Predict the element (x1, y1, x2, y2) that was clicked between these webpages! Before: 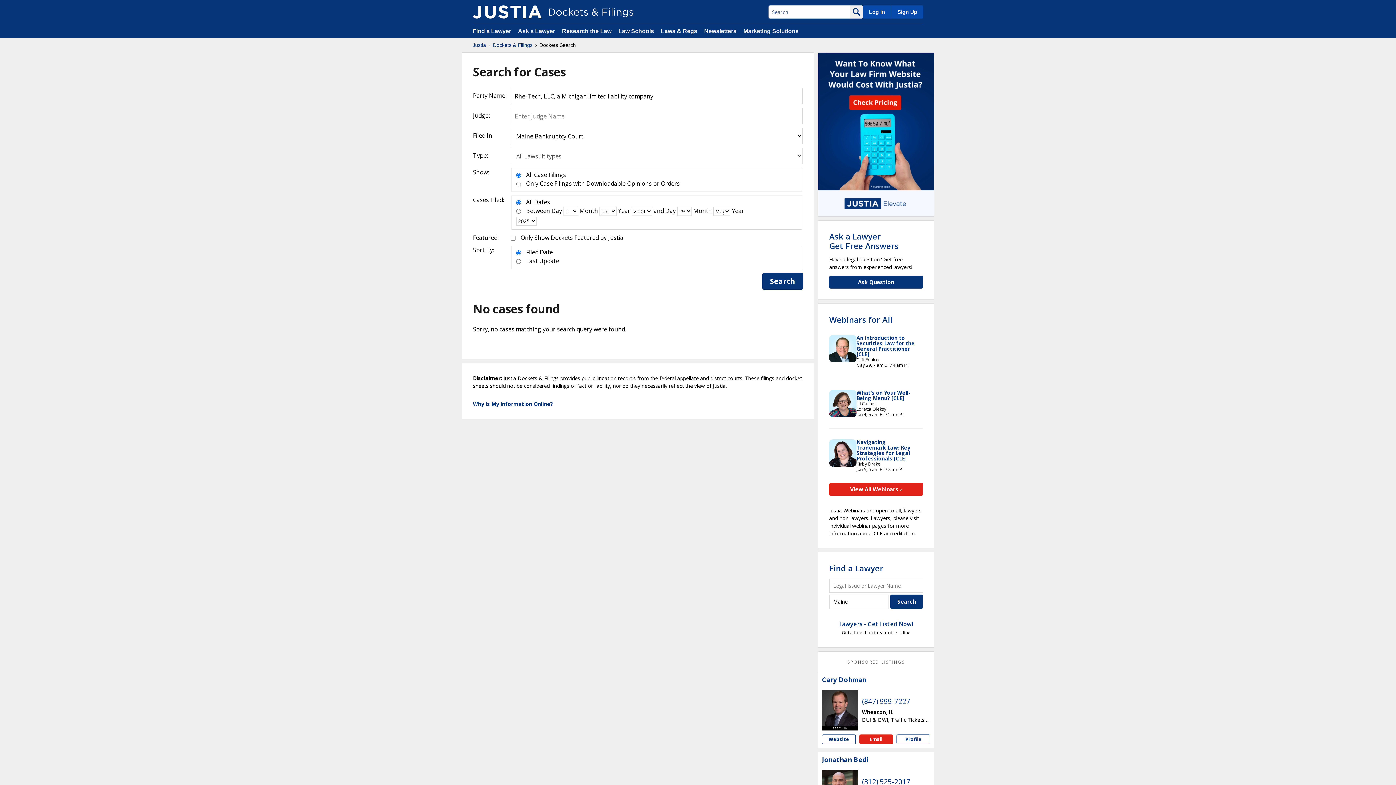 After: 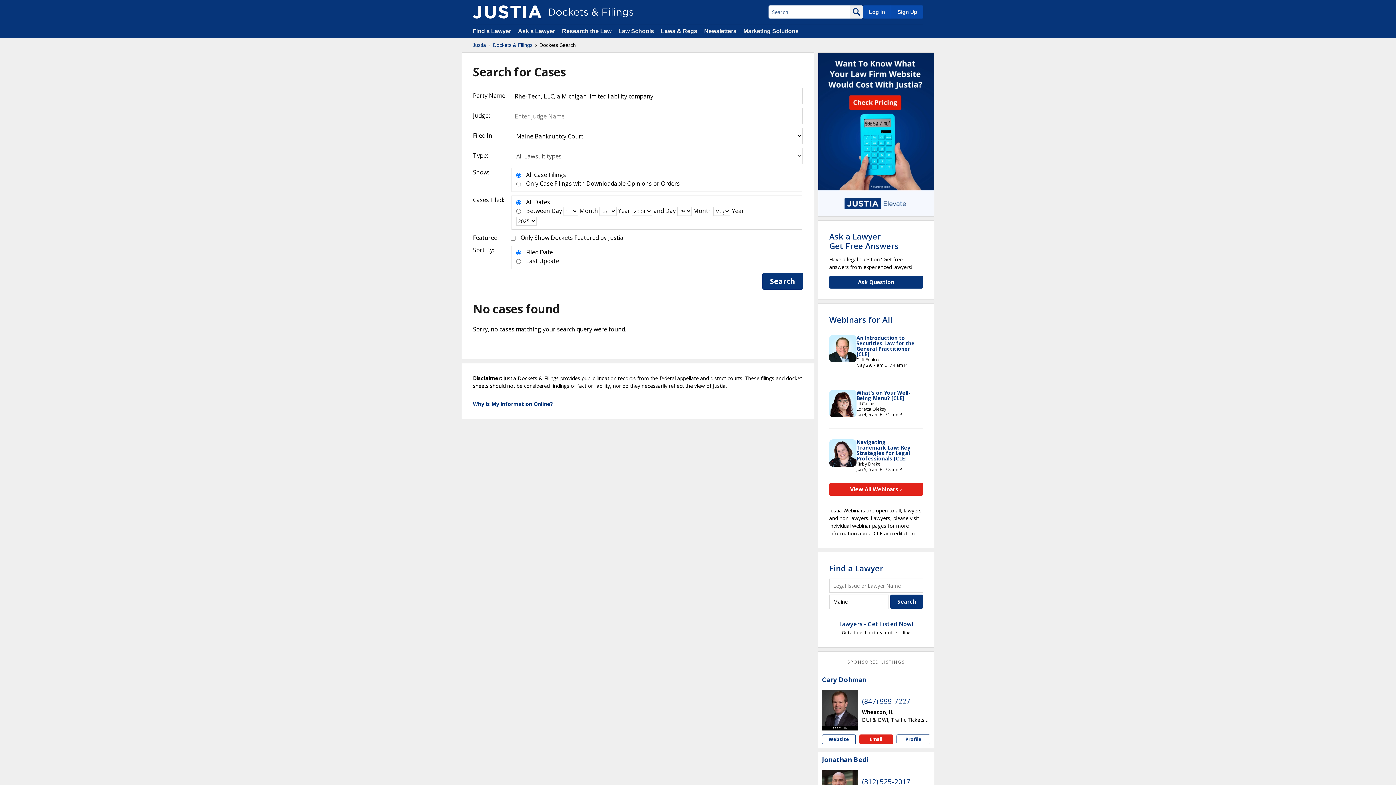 Action: label: SPONSORED LISTINGS bbox: (847, 659, 905, 665)